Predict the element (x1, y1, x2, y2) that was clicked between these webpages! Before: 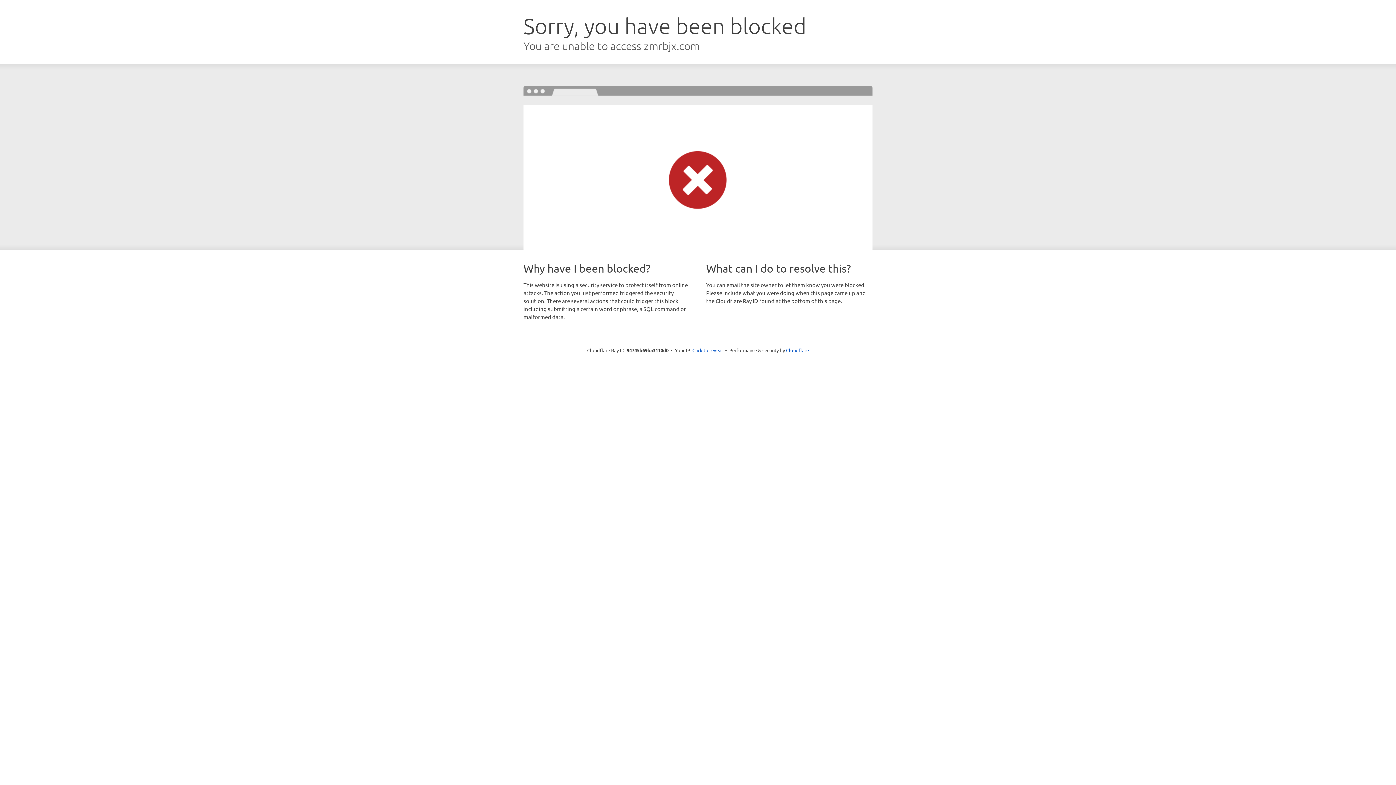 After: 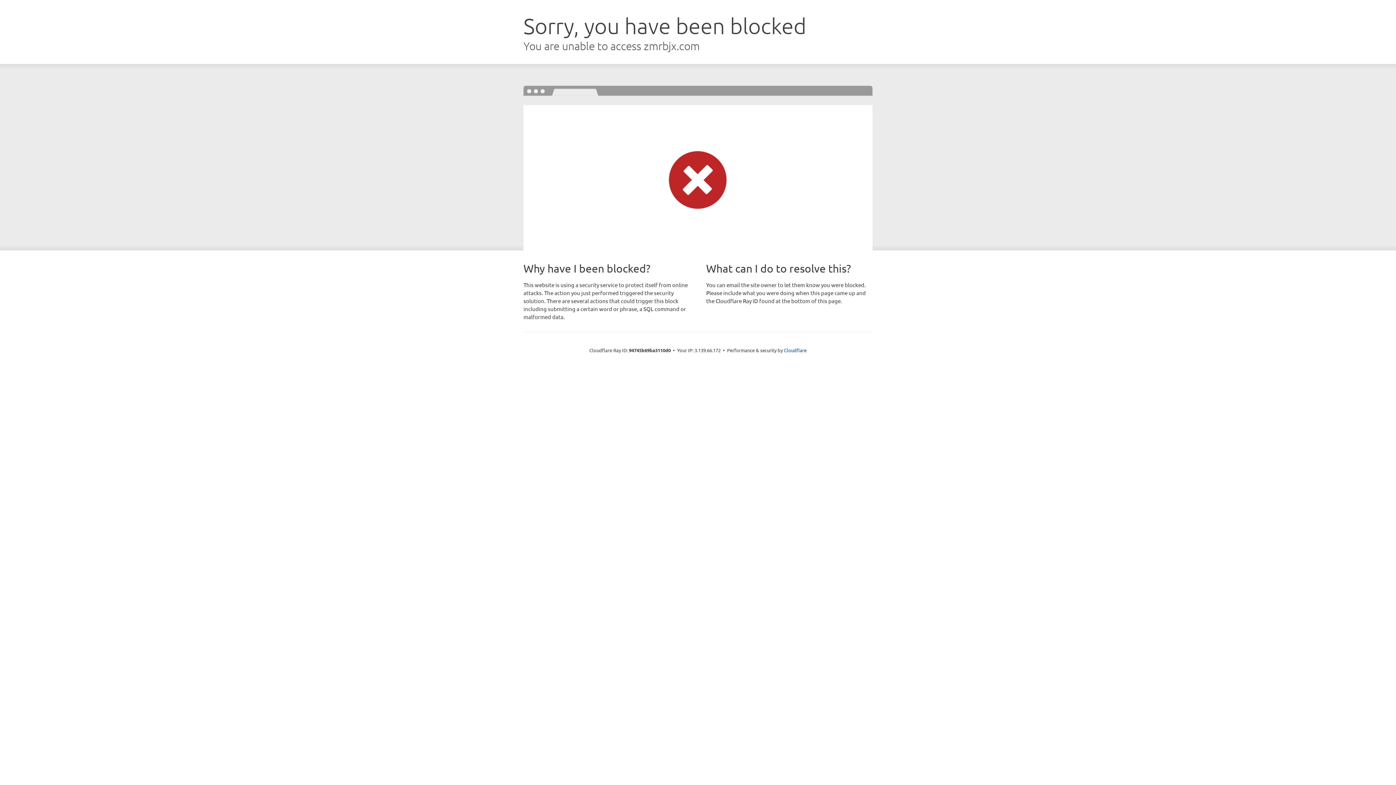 Action: bbox: (692, 346, 723, 353) label: Click to reveal